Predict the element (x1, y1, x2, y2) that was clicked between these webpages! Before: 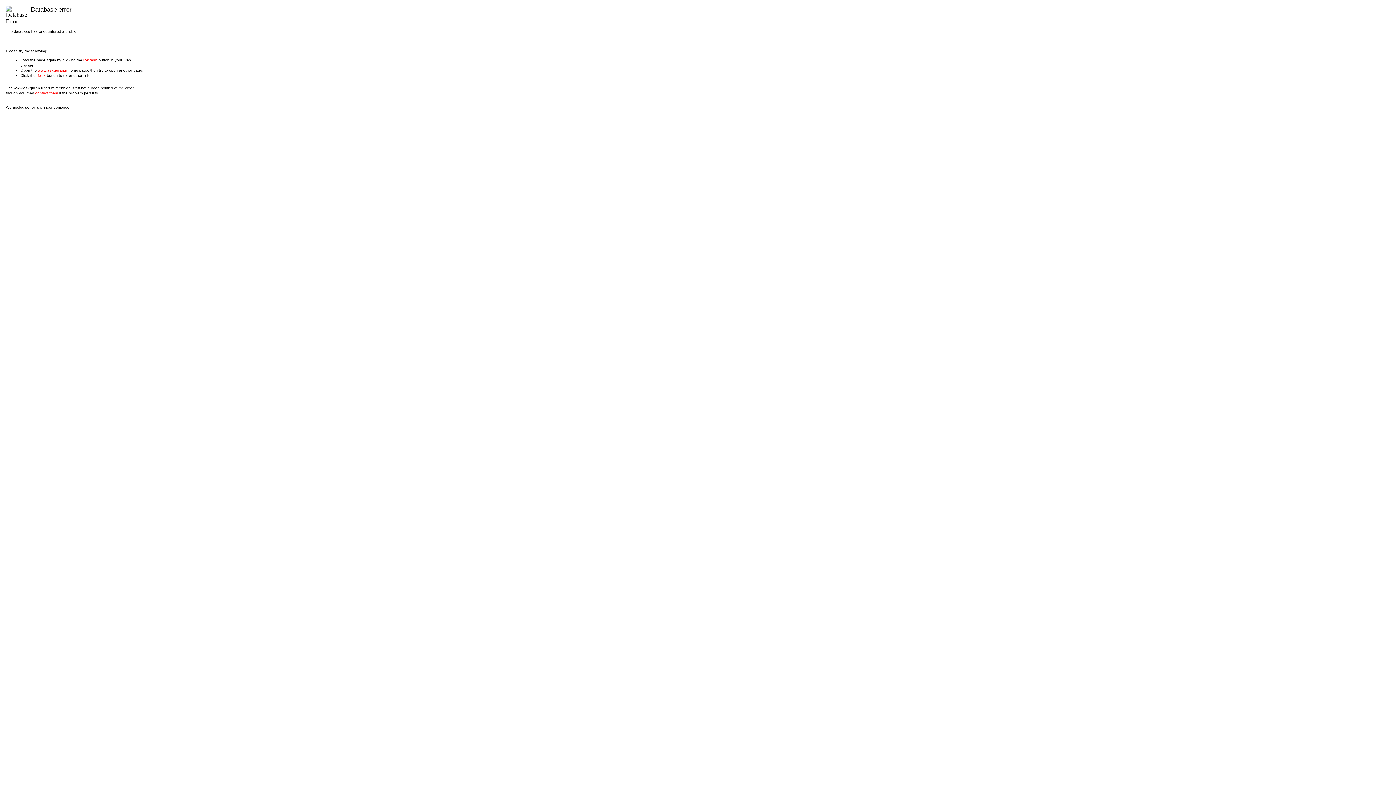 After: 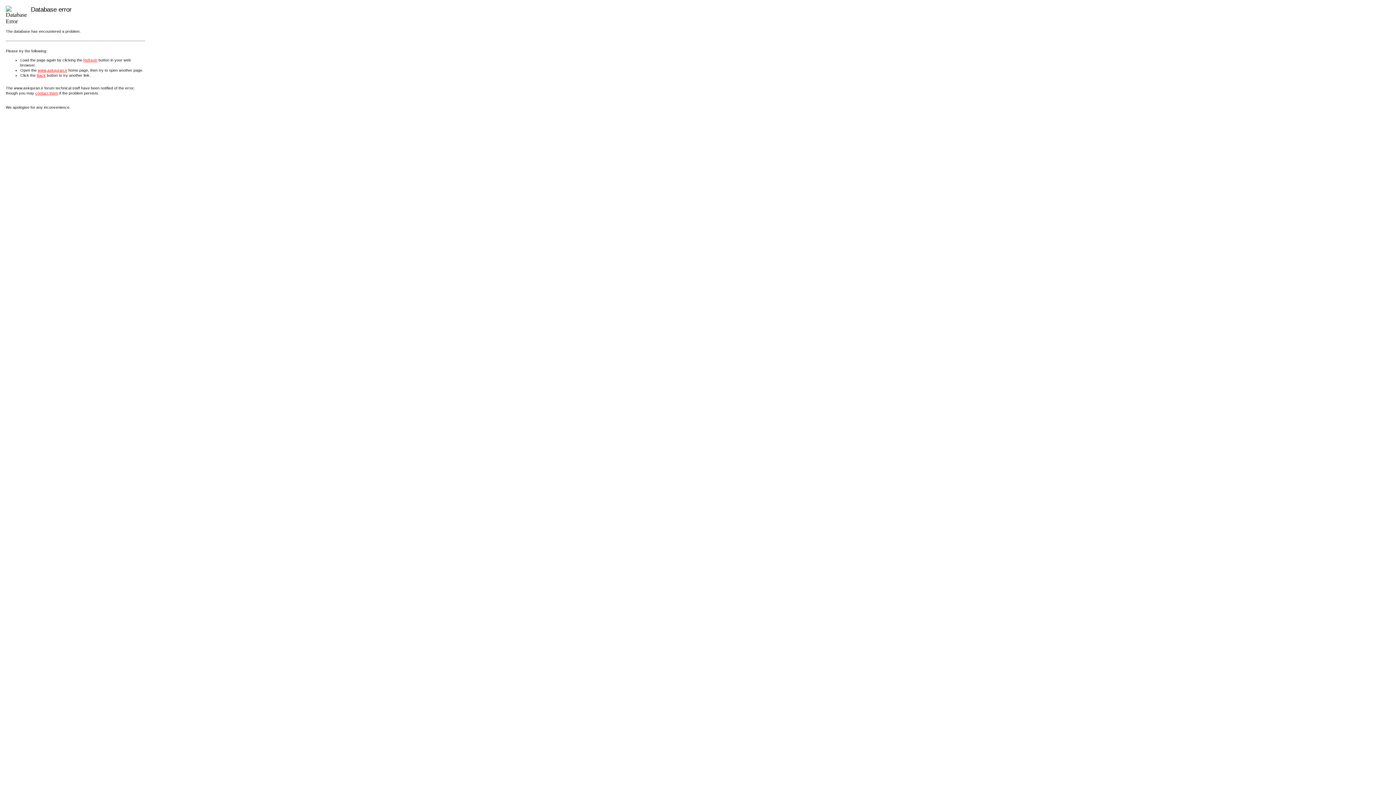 Action: label: www.askquran.ir bbox: (37, 67, 67, 72)